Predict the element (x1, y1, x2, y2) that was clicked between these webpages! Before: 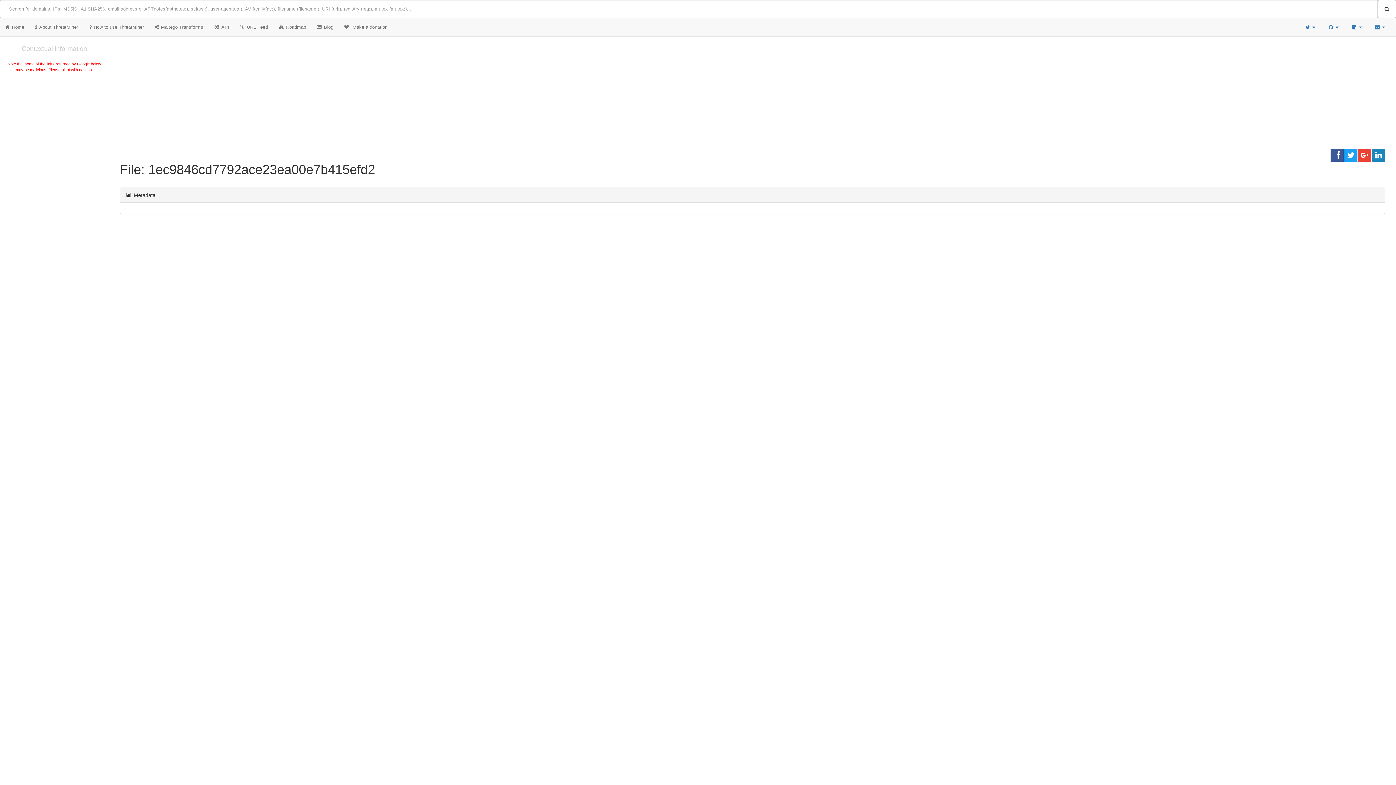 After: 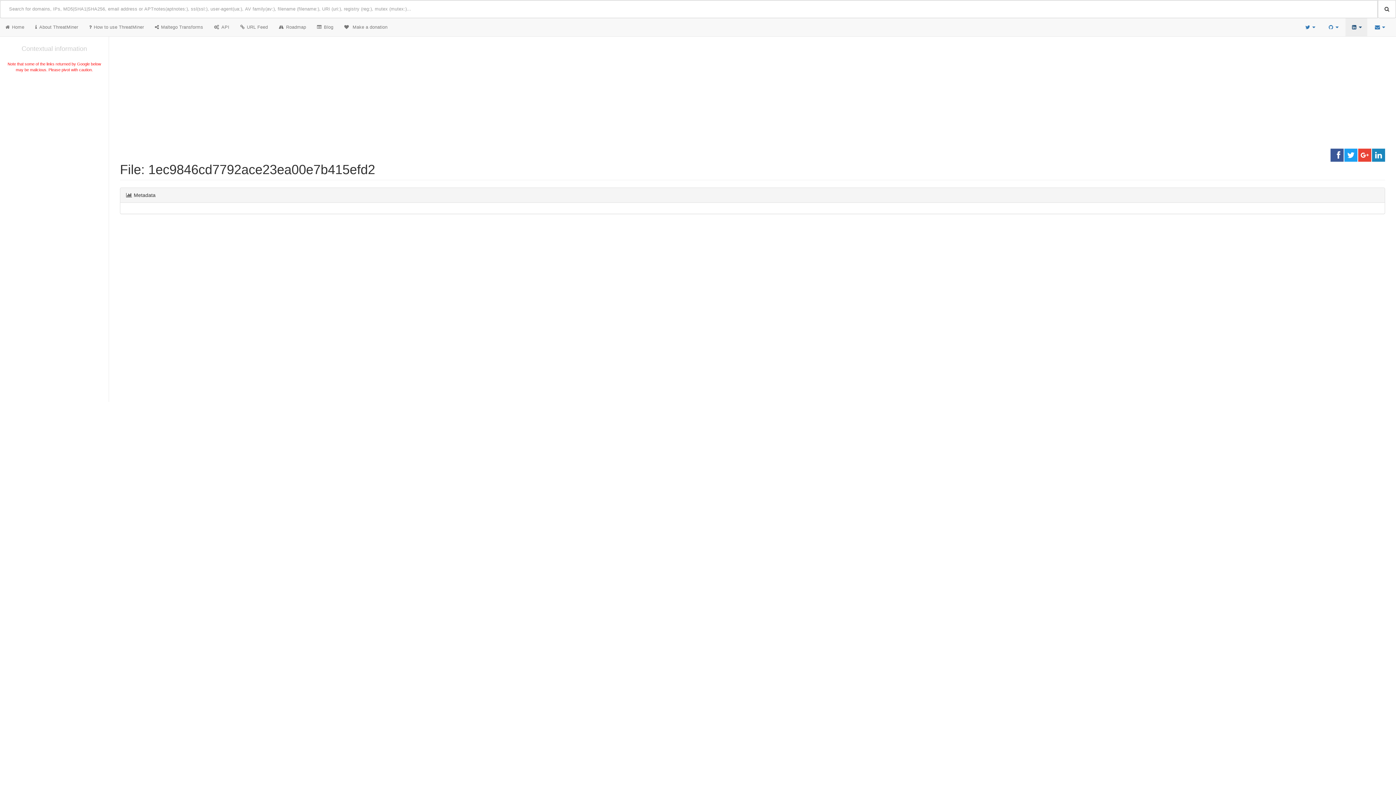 Action: bbox: (1345, 18, 1367, 36) label:  